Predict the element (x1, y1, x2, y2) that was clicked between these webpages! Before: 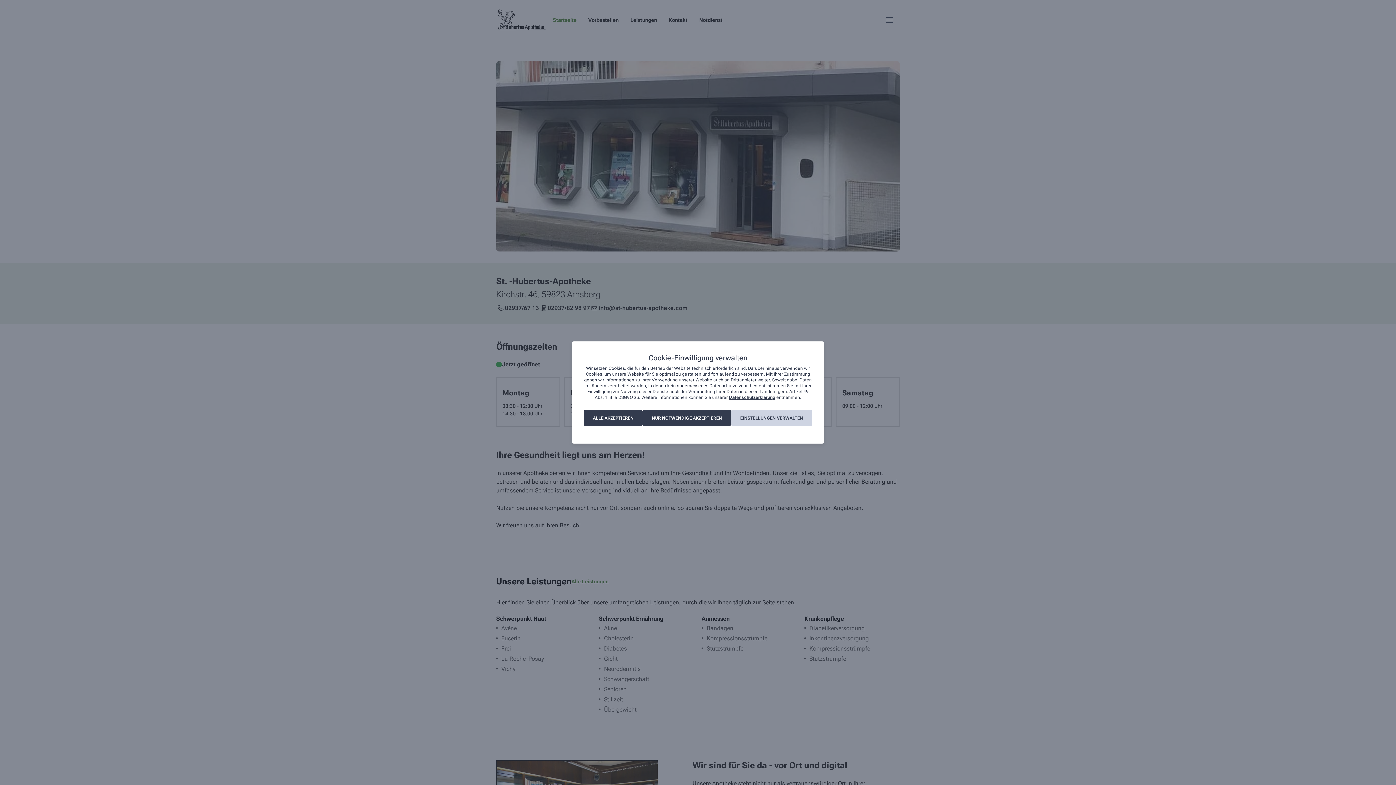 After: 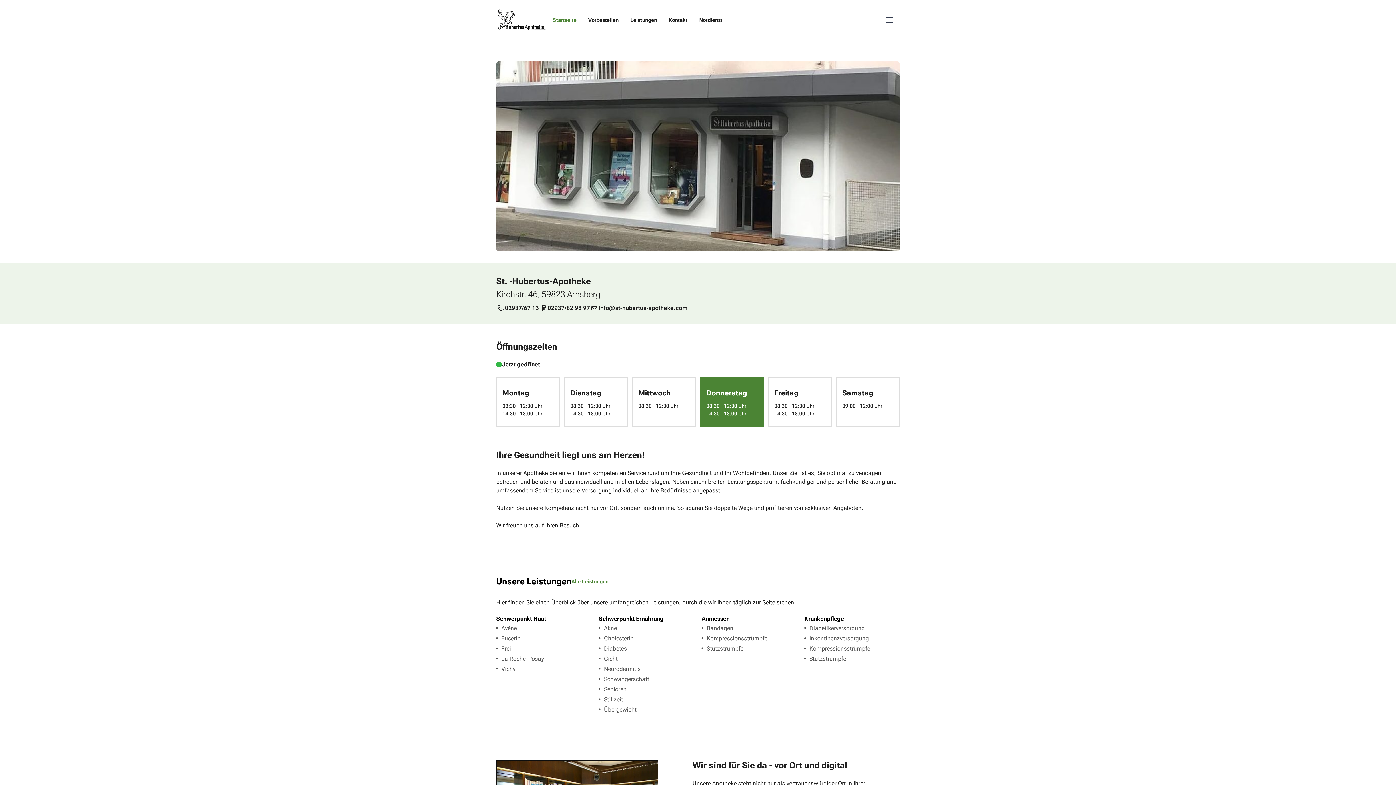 Action: bbox: (584, 410, 642, 426) label: ALLE AKZEPTIEREN